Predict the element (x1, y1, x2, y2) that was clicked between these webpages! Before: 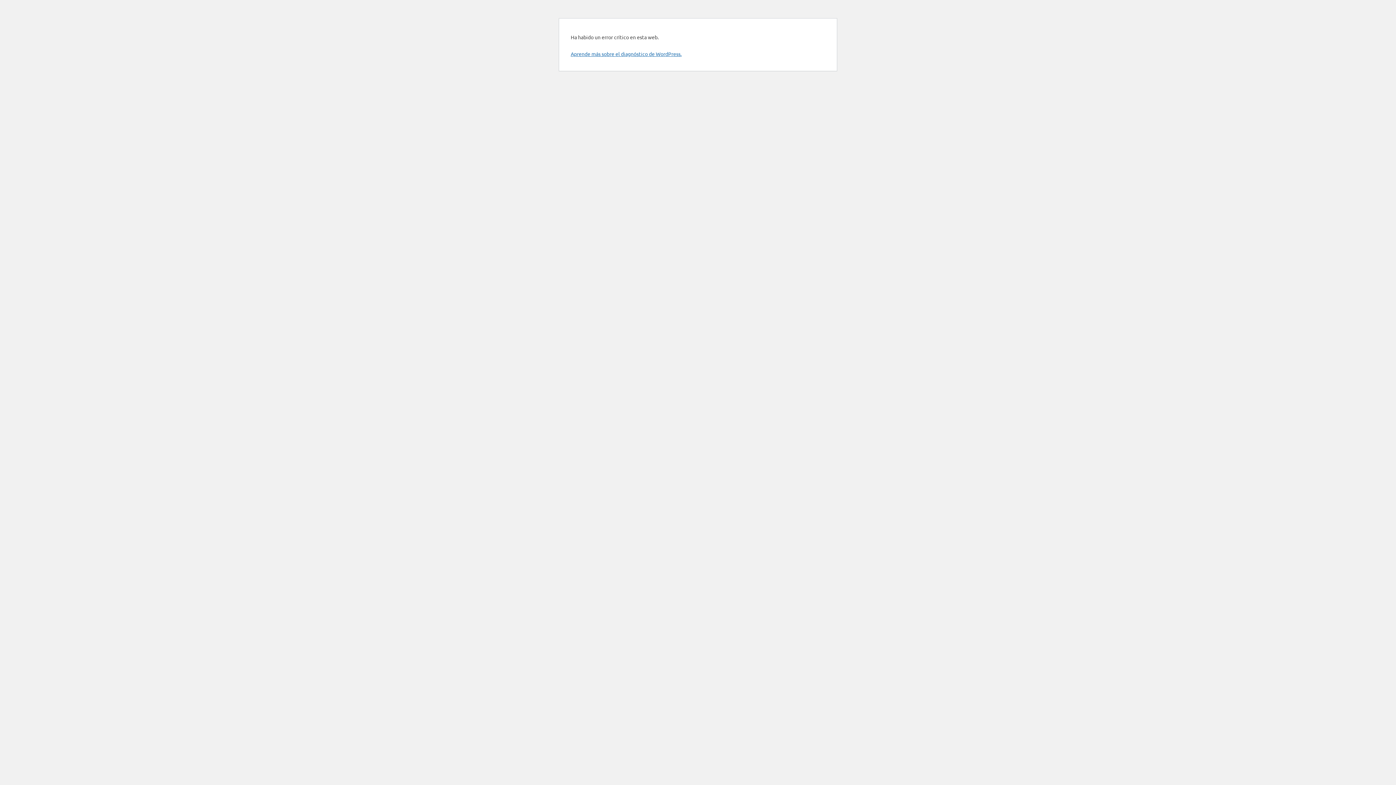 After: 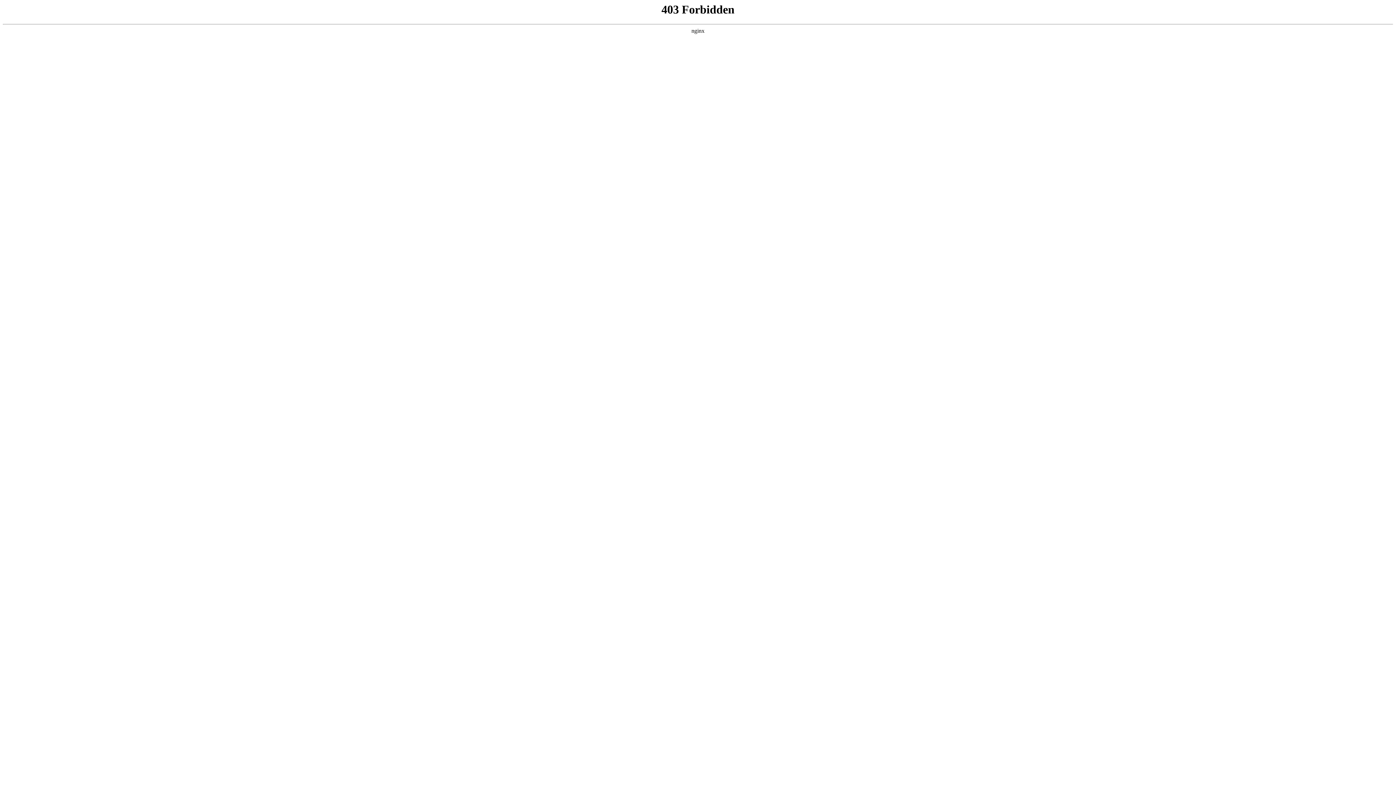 Action: label: Aprende más sobre el diagnóstico de WordPress. bbox: (570, 50, 681, 57)